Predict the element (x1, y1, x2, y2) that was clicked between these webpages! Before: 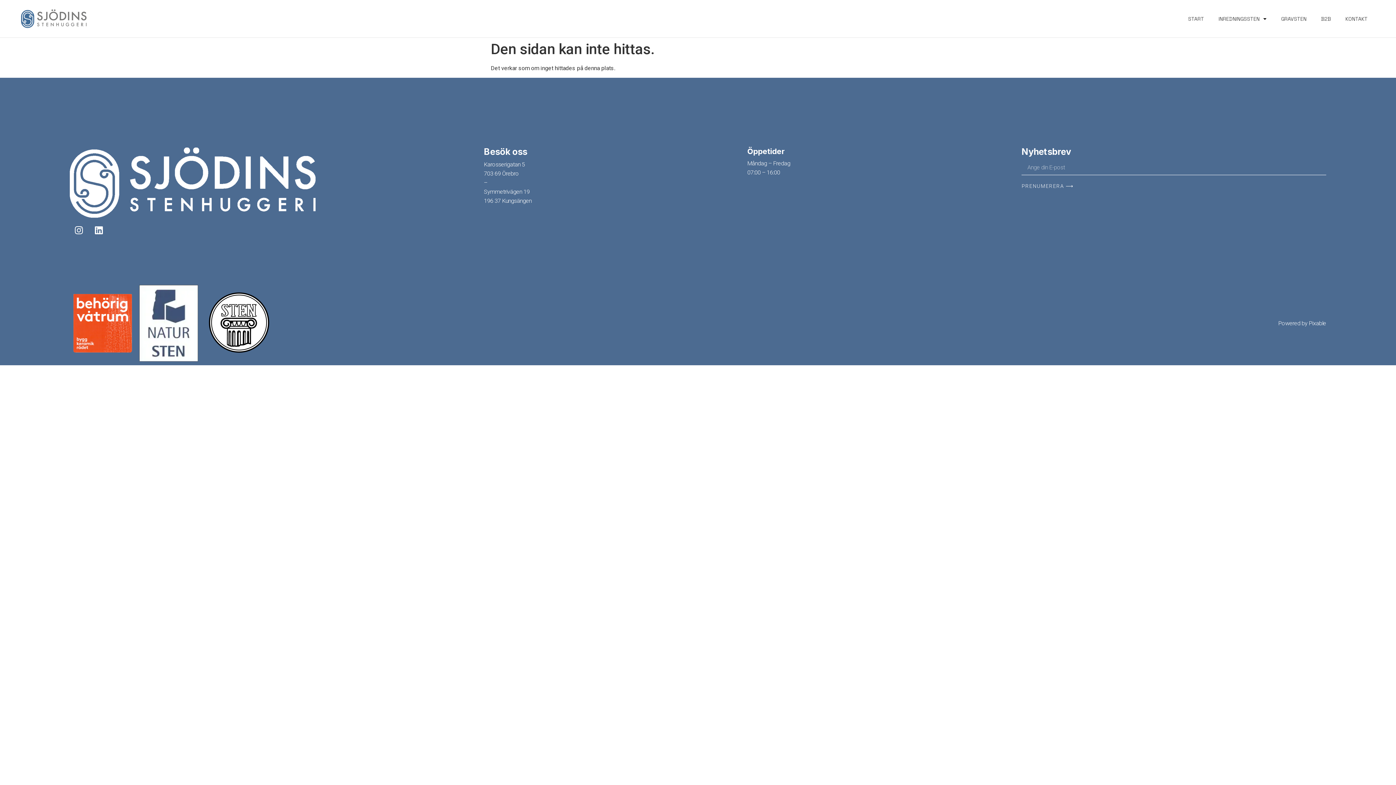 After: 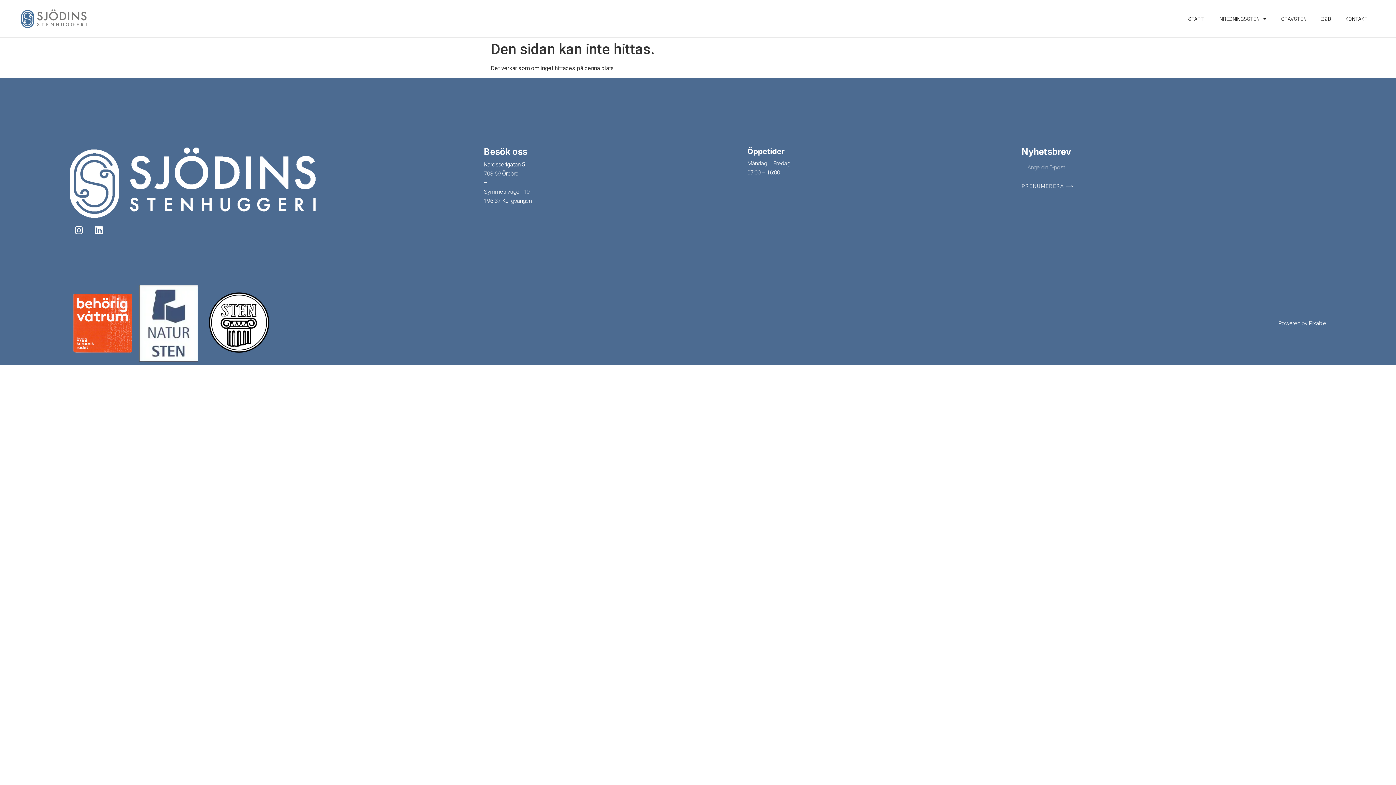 Action: label: Powered by Pixable bbox: (1278, 320, 1326, 326)